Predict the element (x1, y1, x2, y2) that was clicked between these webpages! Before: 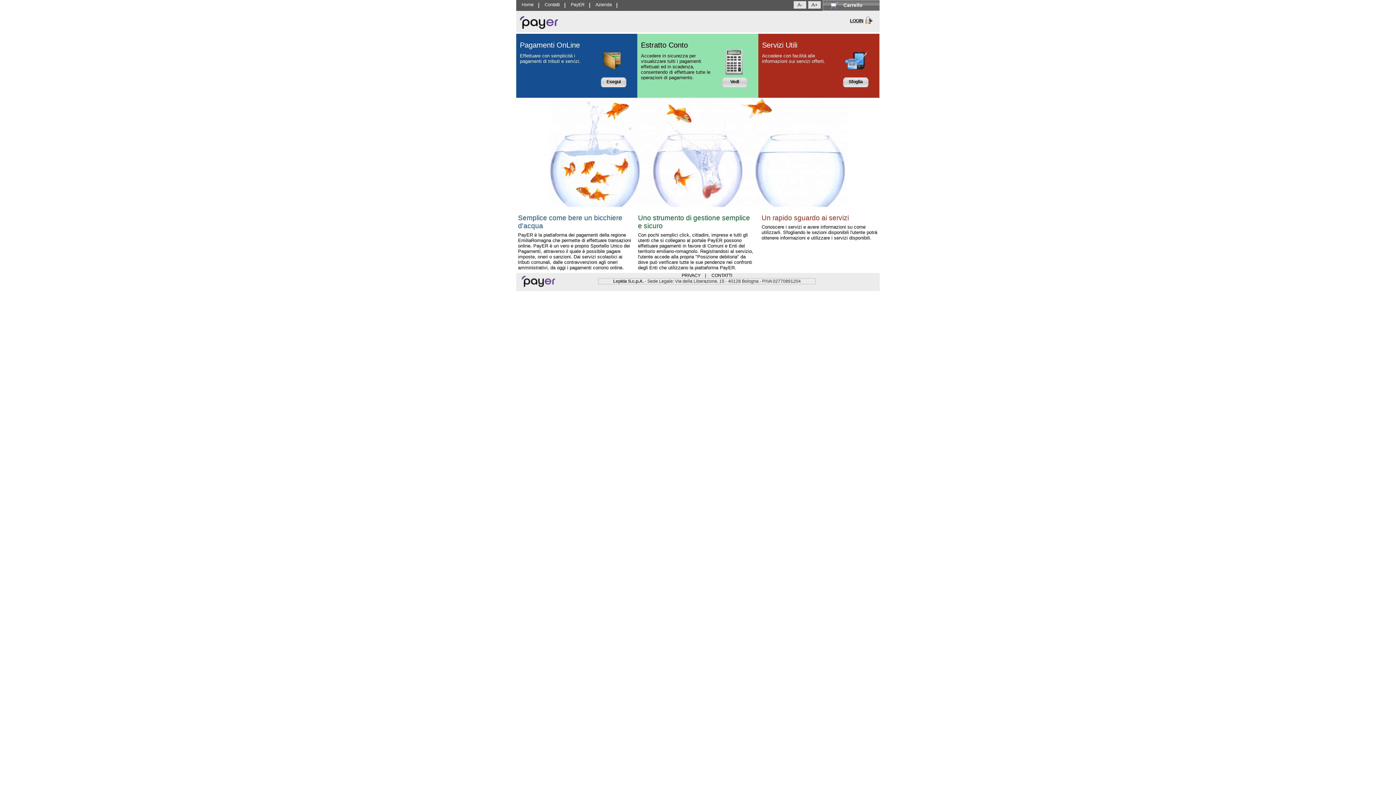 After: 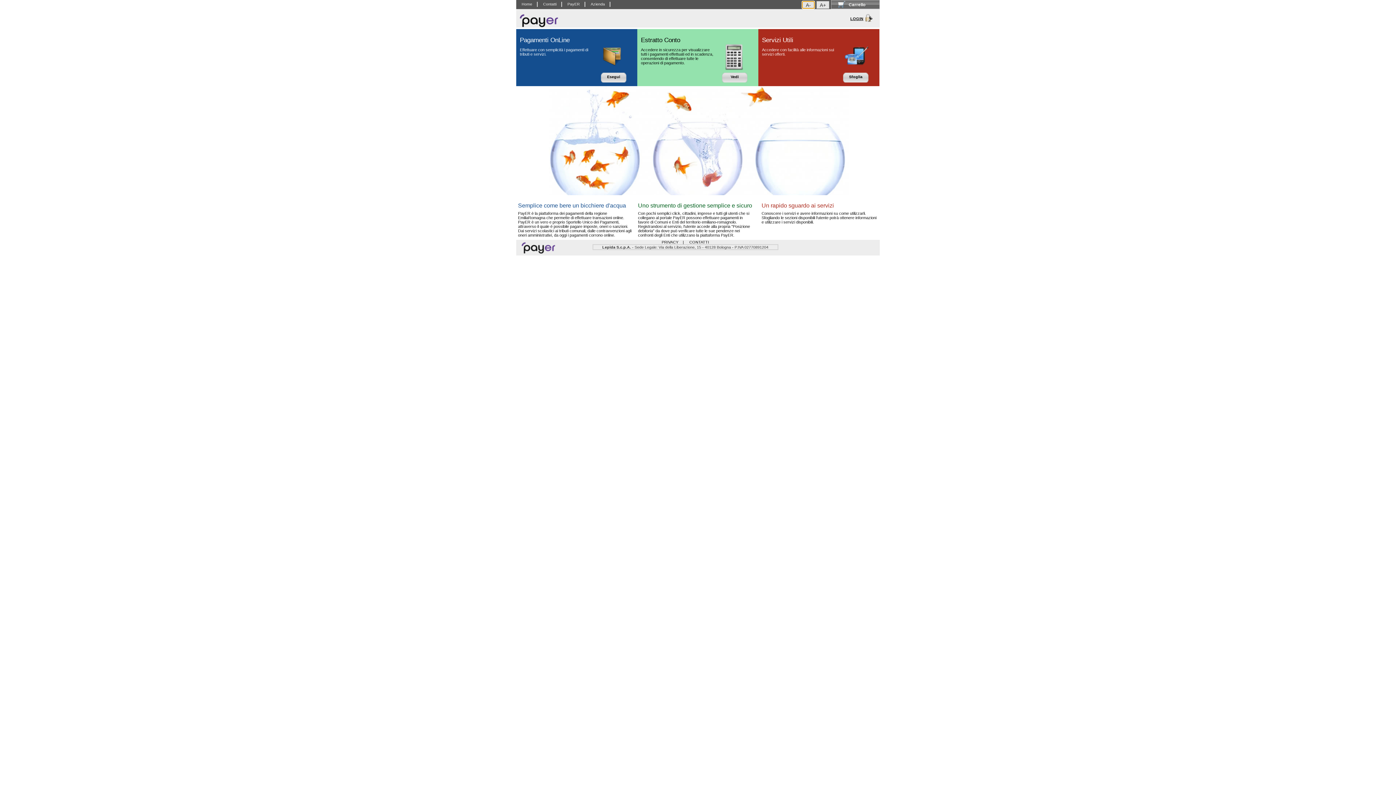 Action: label: A- bbox: (793, 1, 806, 8)